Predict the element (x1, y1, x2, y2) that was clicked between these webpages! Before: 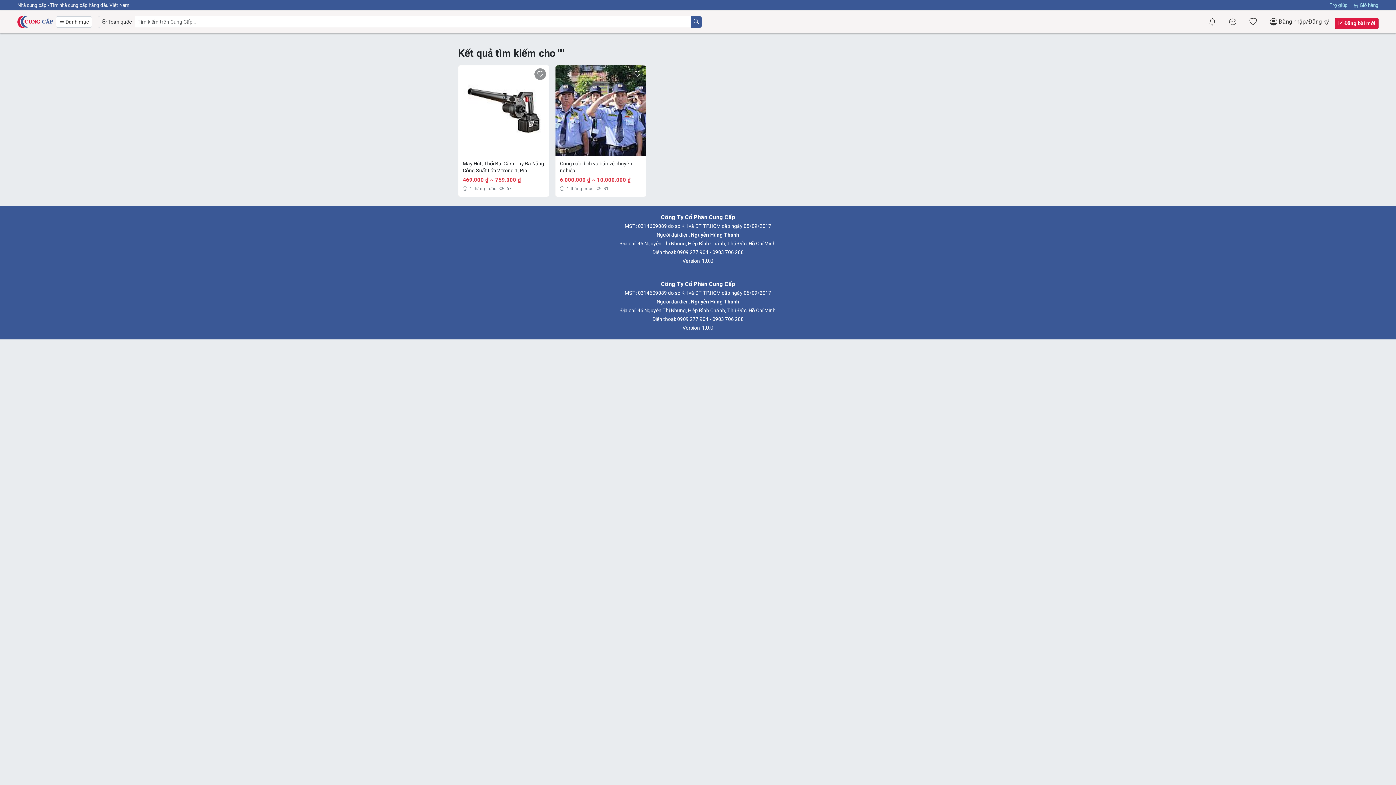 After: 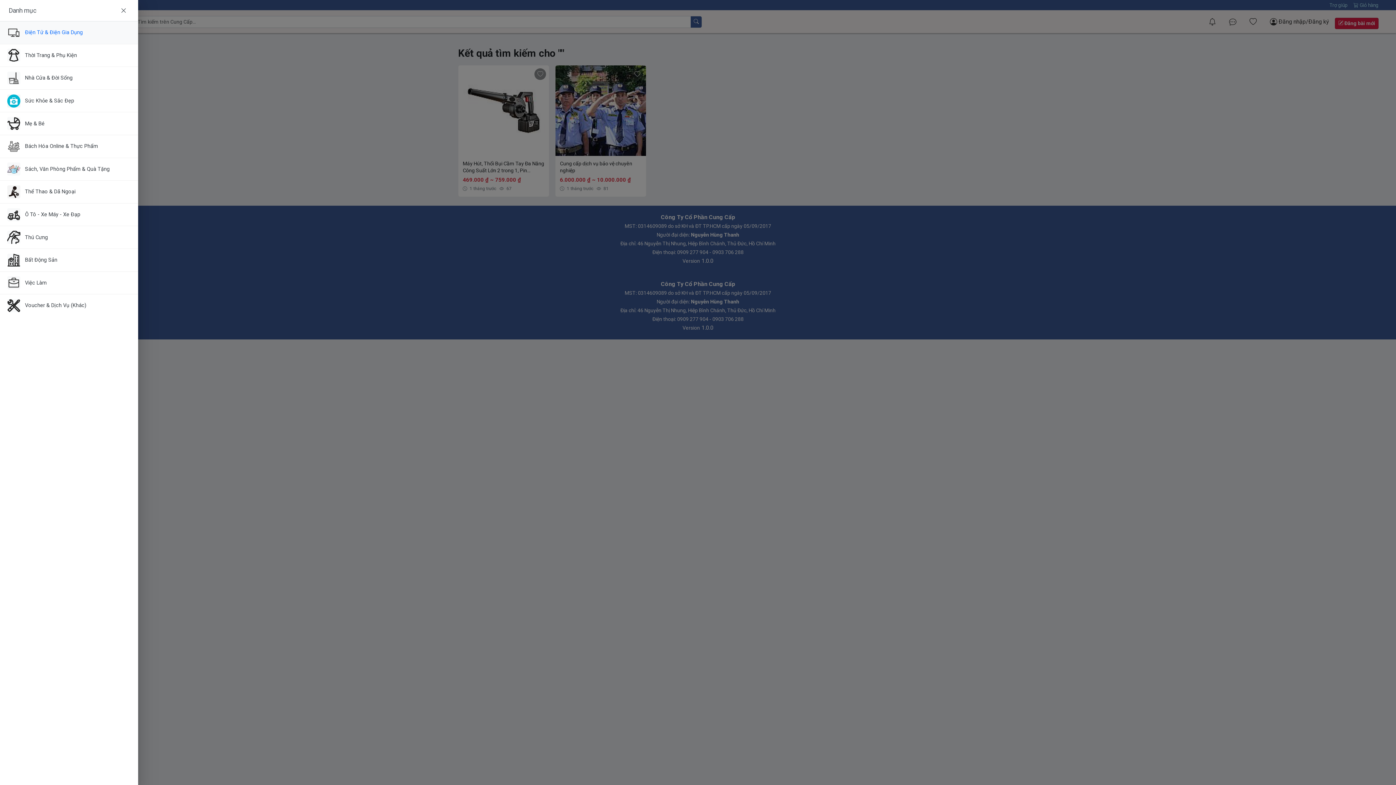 Action: bbox: (56, 16, 92, 27) label:  Danh mục